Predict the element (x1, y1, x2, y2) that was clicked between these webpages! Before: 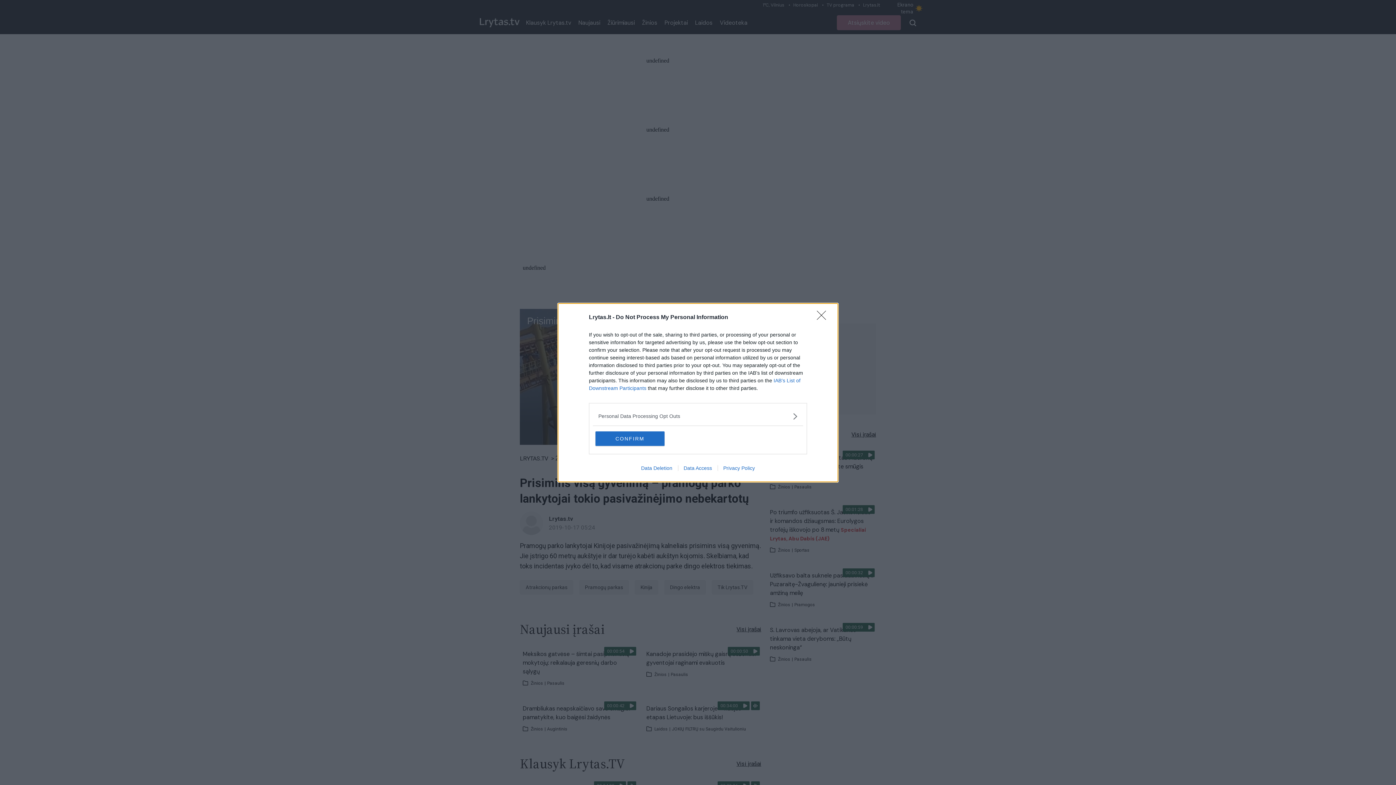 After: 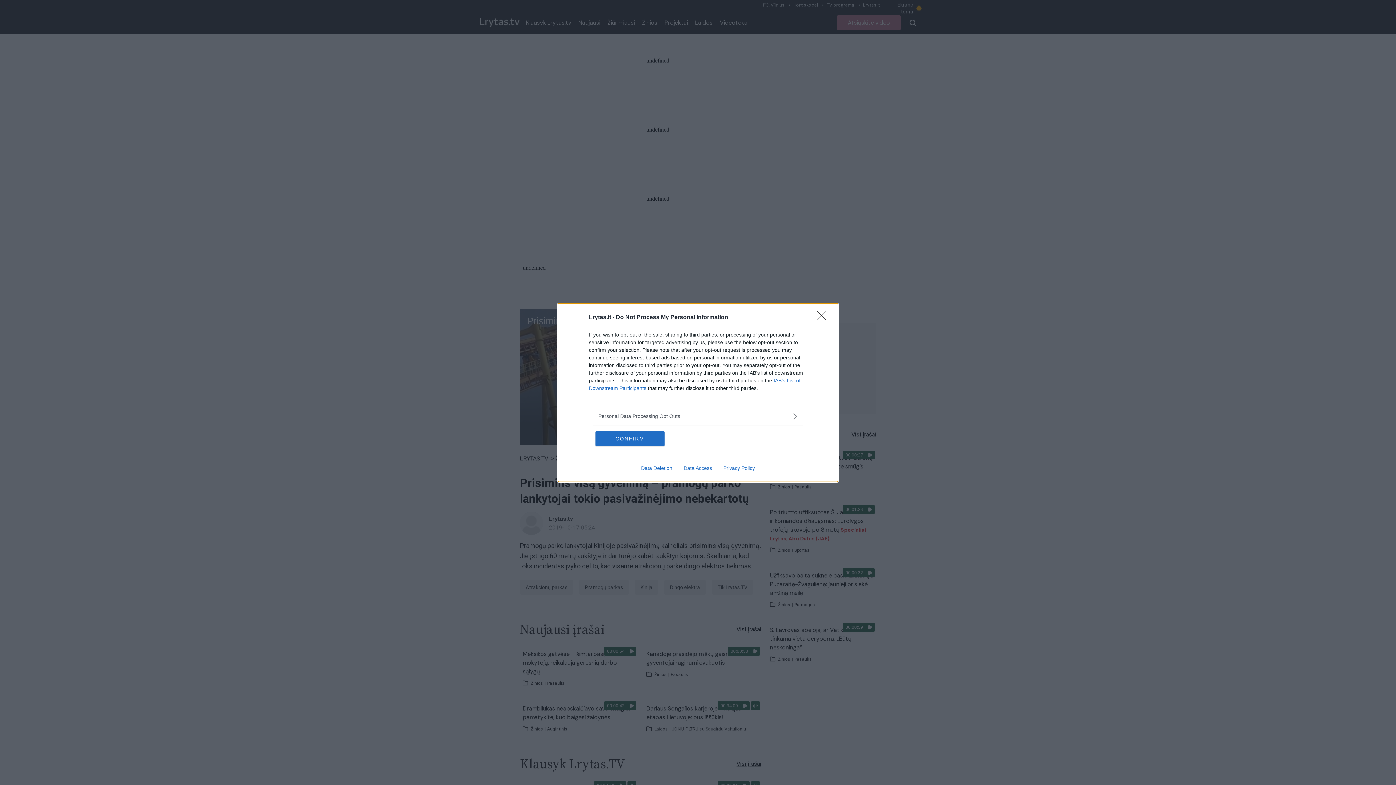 Action: label: Privacy Policy bbox: (717, 465, 760, 471)